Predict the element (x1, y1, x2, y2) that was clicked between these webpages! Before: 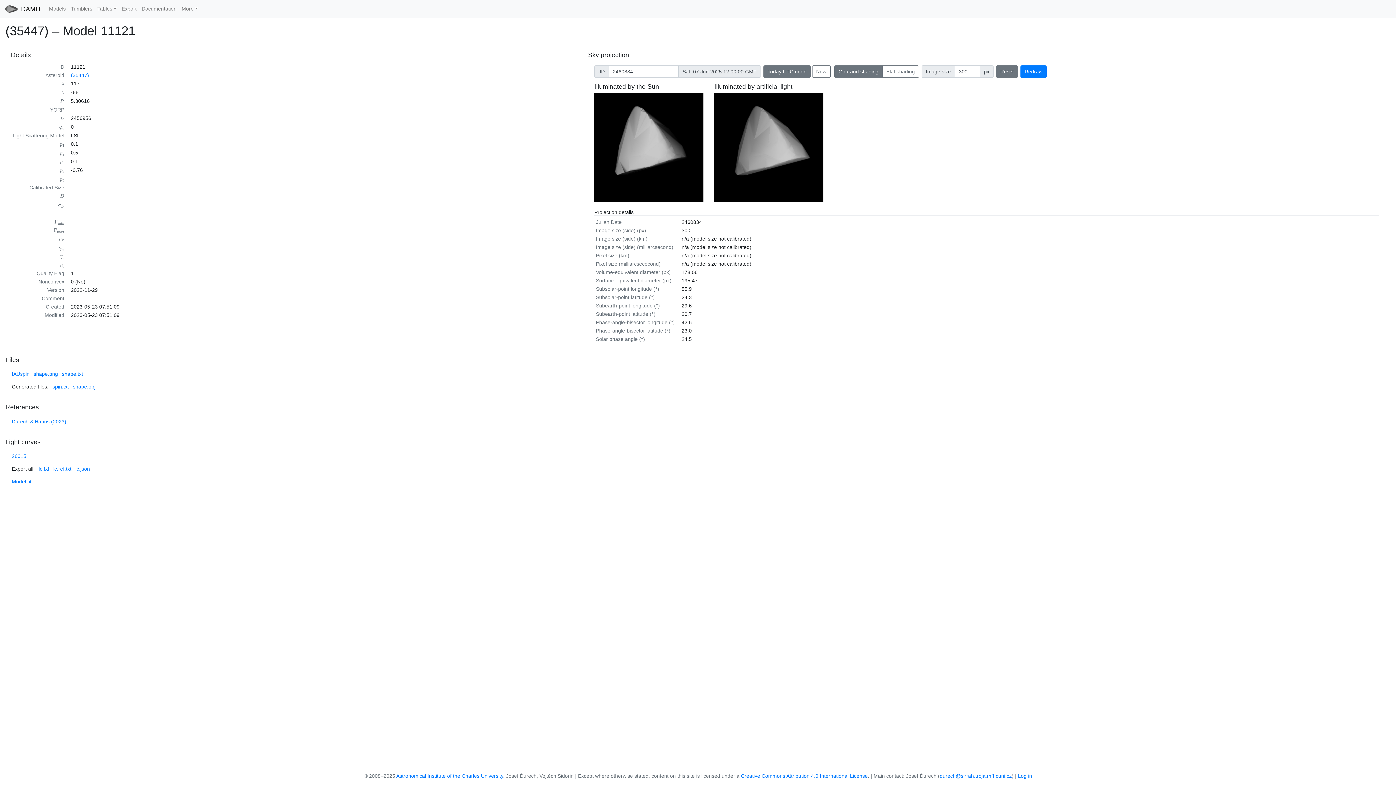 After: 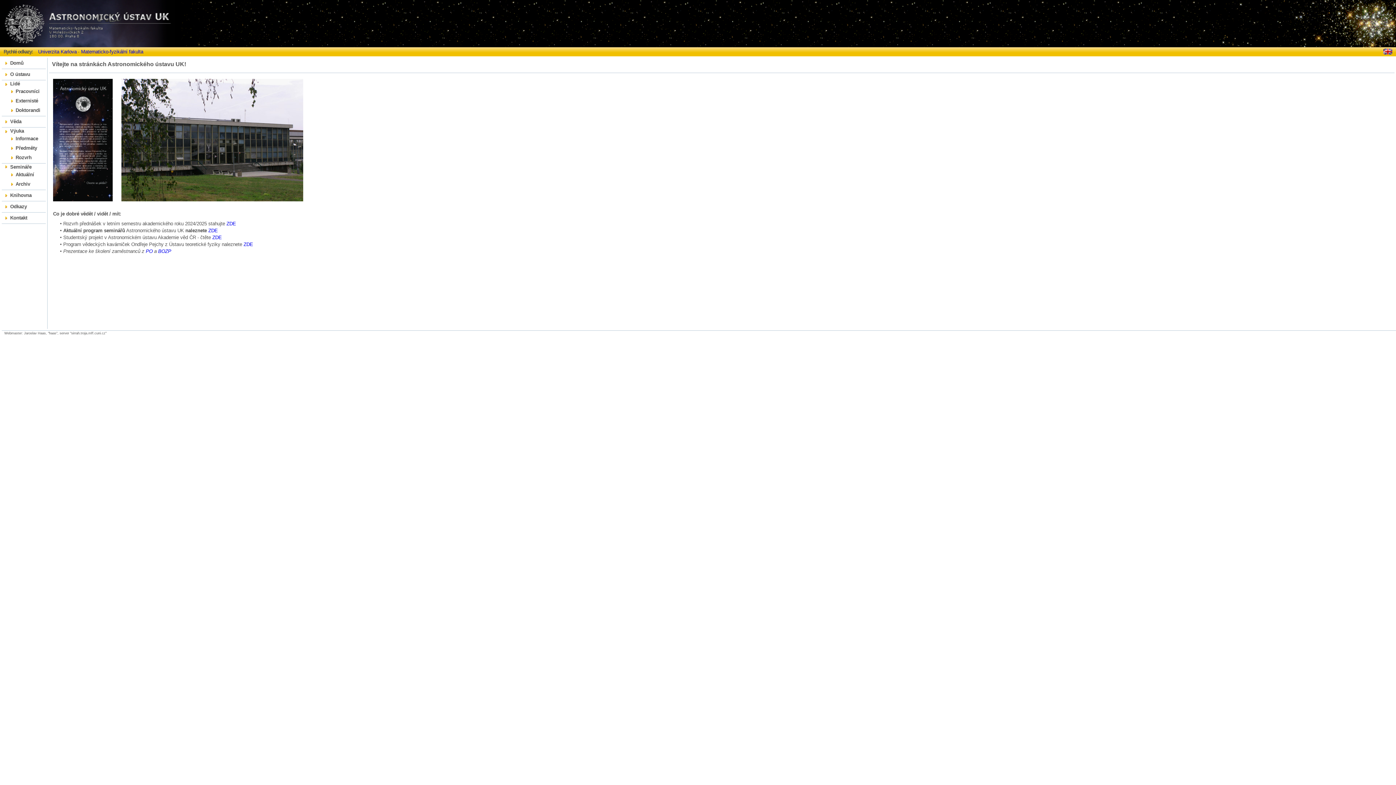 Action: label: Astronomical Institute of the Charles University bbox: (396, 773, 503, 779)